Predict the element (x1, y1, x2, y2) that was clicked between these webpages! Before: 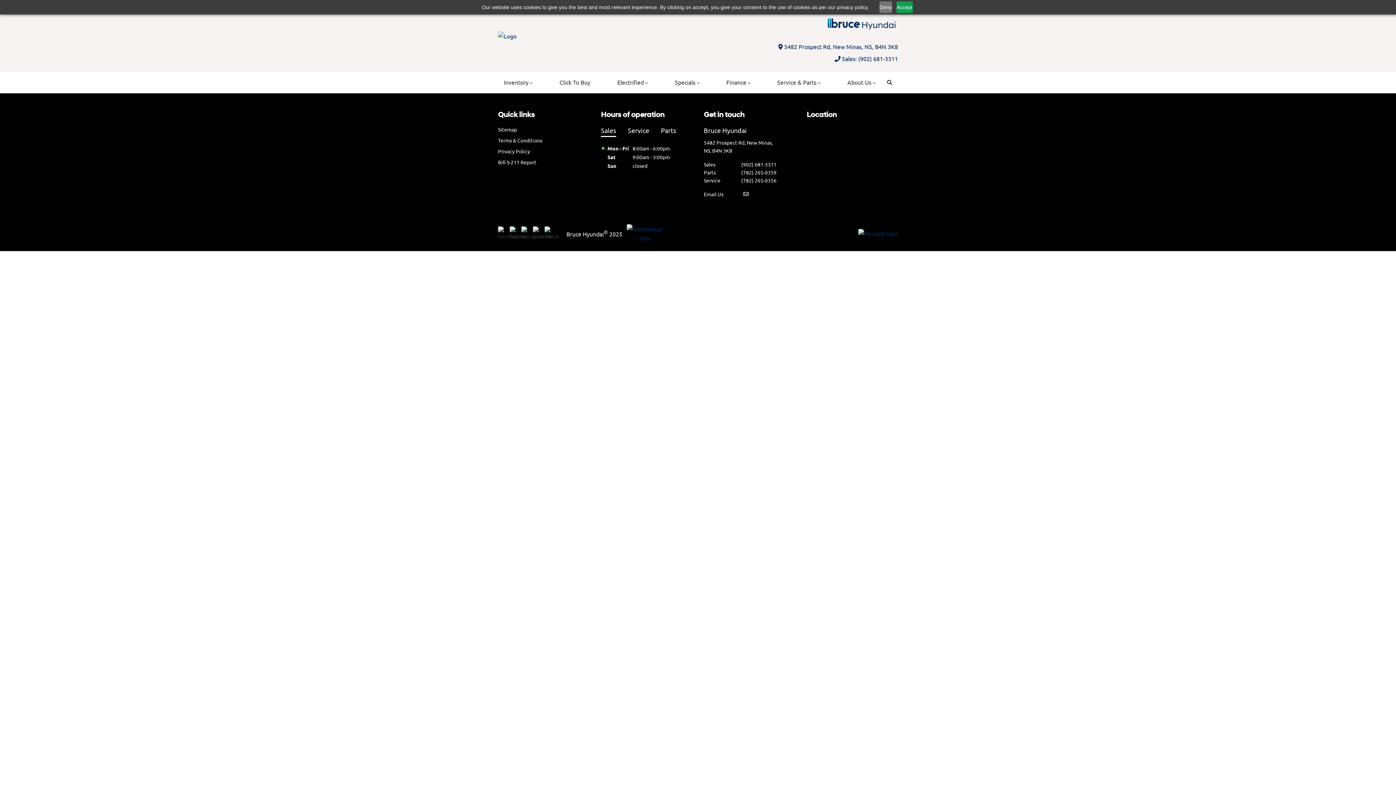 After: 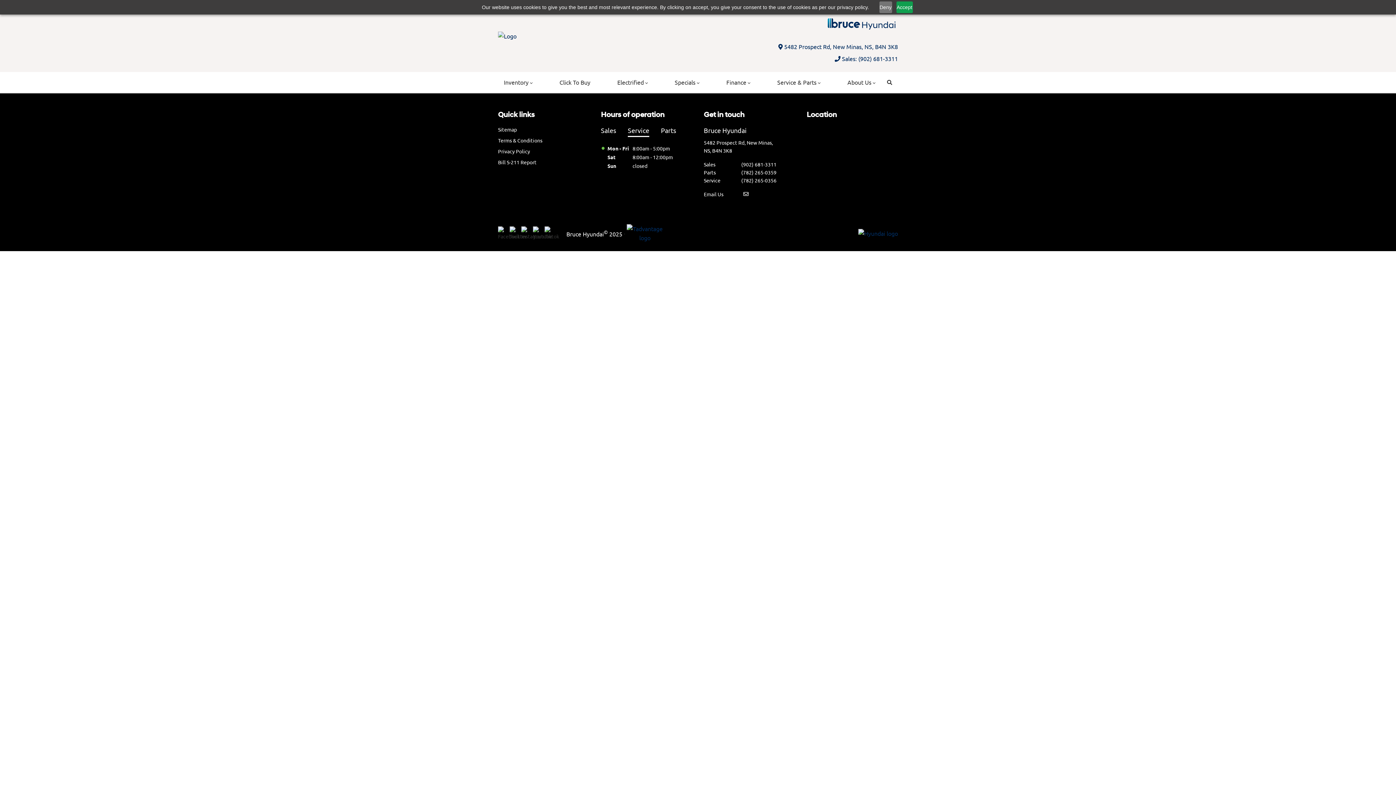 Action: bbox: (628, 125, 649, 137) label: Service